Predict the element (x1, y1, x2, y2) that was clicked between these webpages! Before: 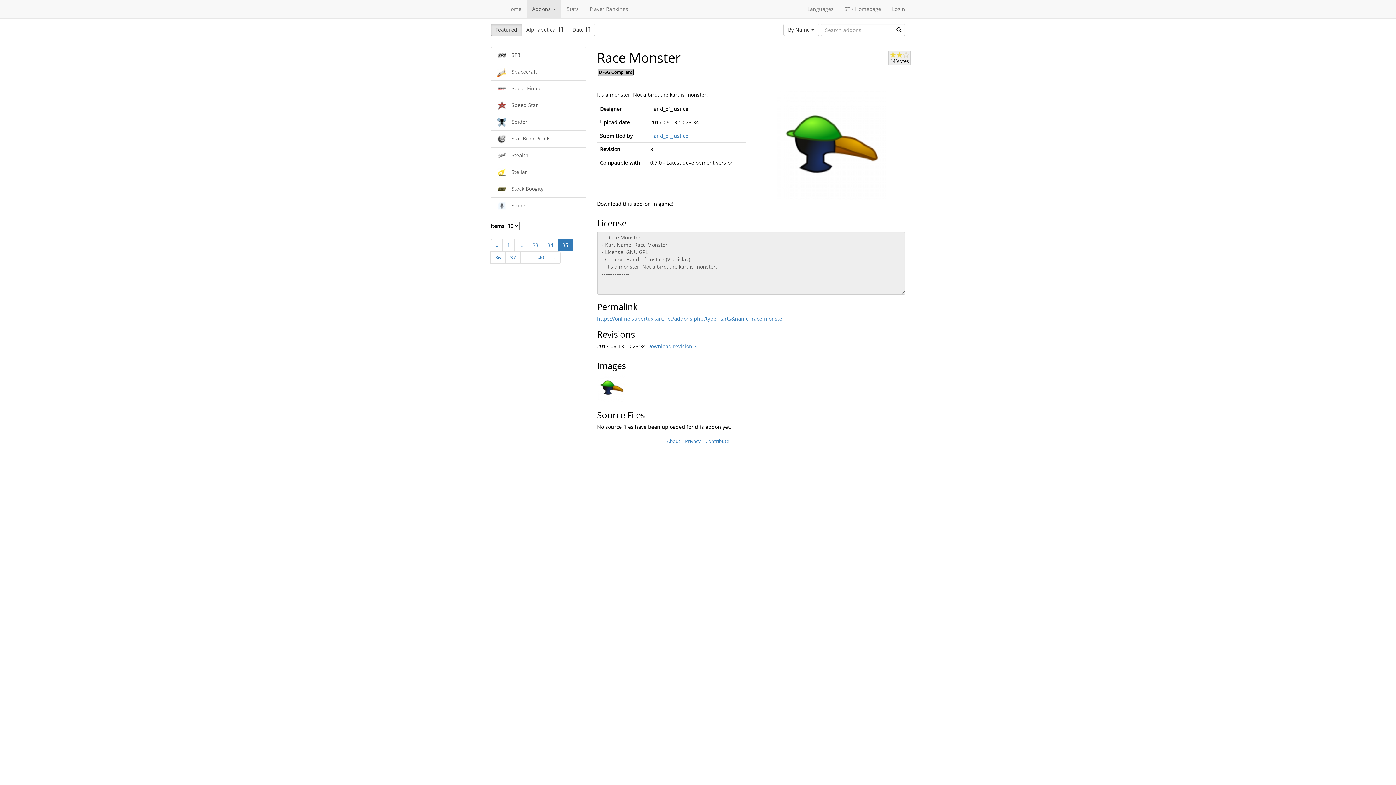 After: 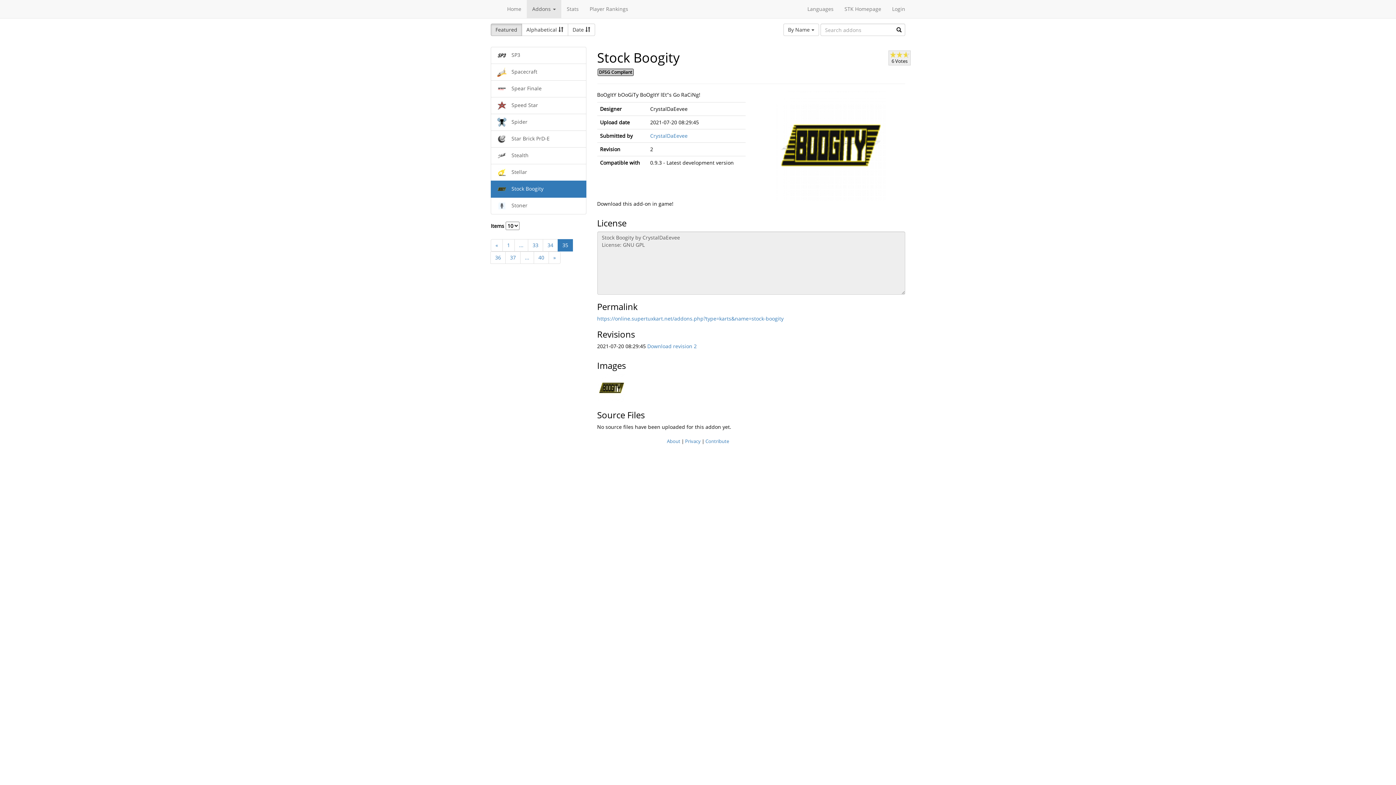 Action: bbox: (490, 180, 586, 197) label:  Stock Boogity